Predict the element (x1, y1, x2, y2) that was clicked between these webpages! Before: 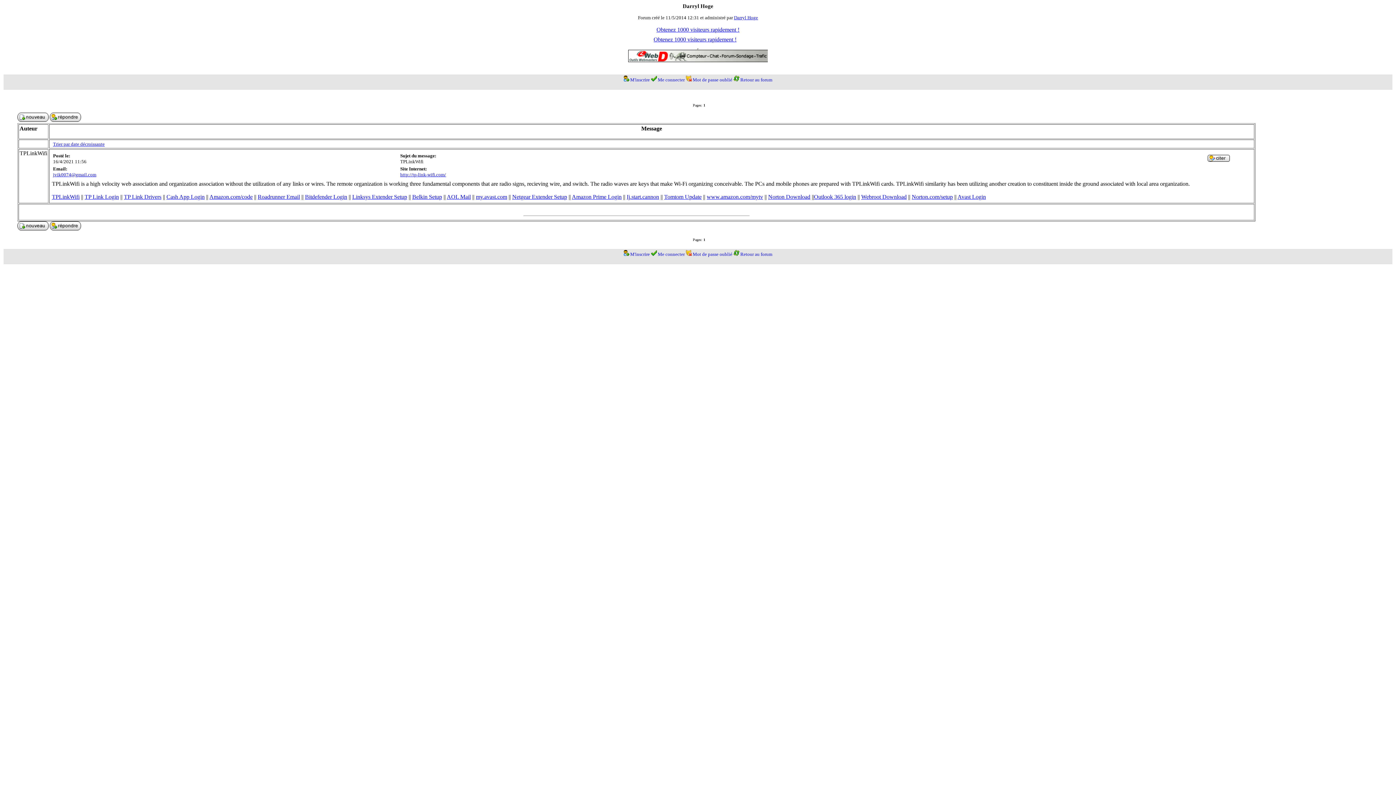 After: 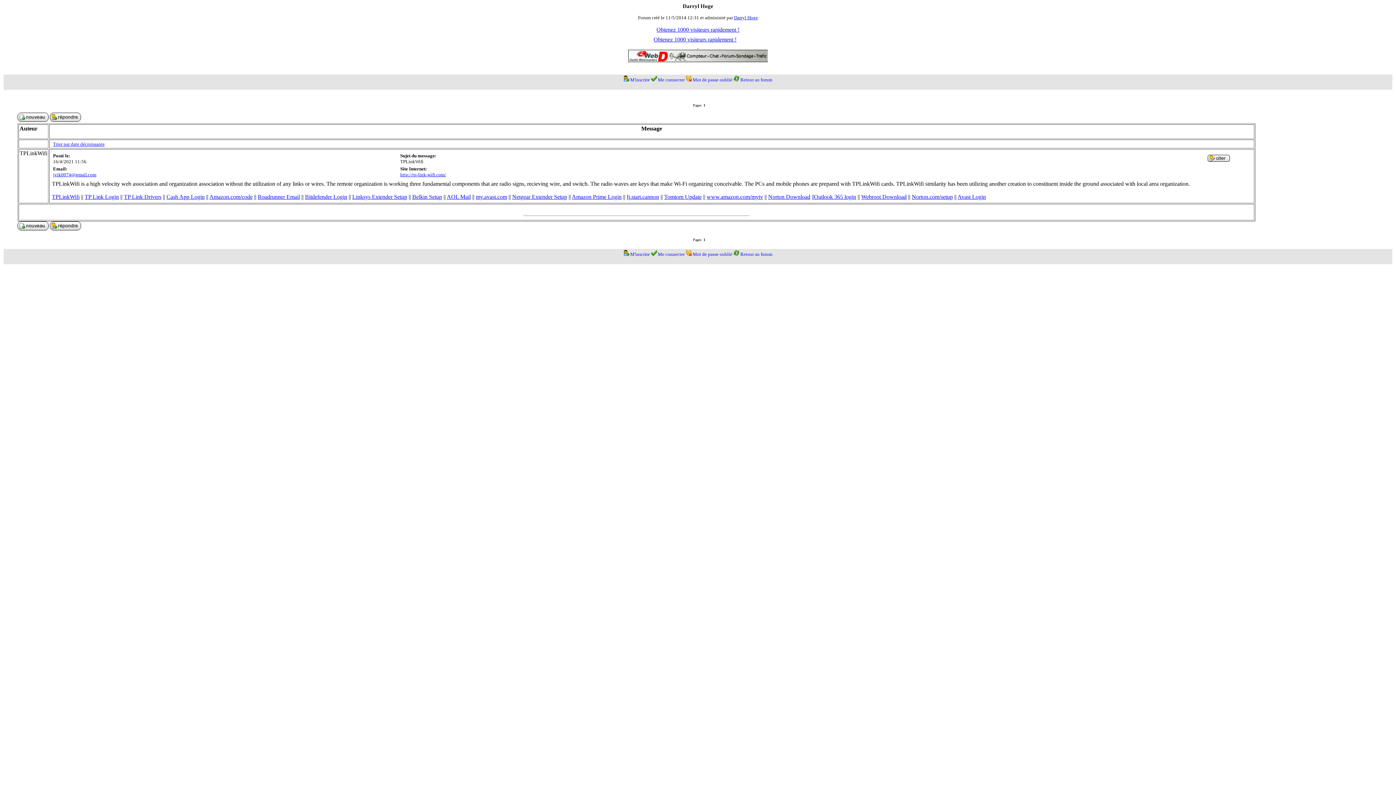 Action: bbox: (861, 193, 906, 200) label: Webroot Download